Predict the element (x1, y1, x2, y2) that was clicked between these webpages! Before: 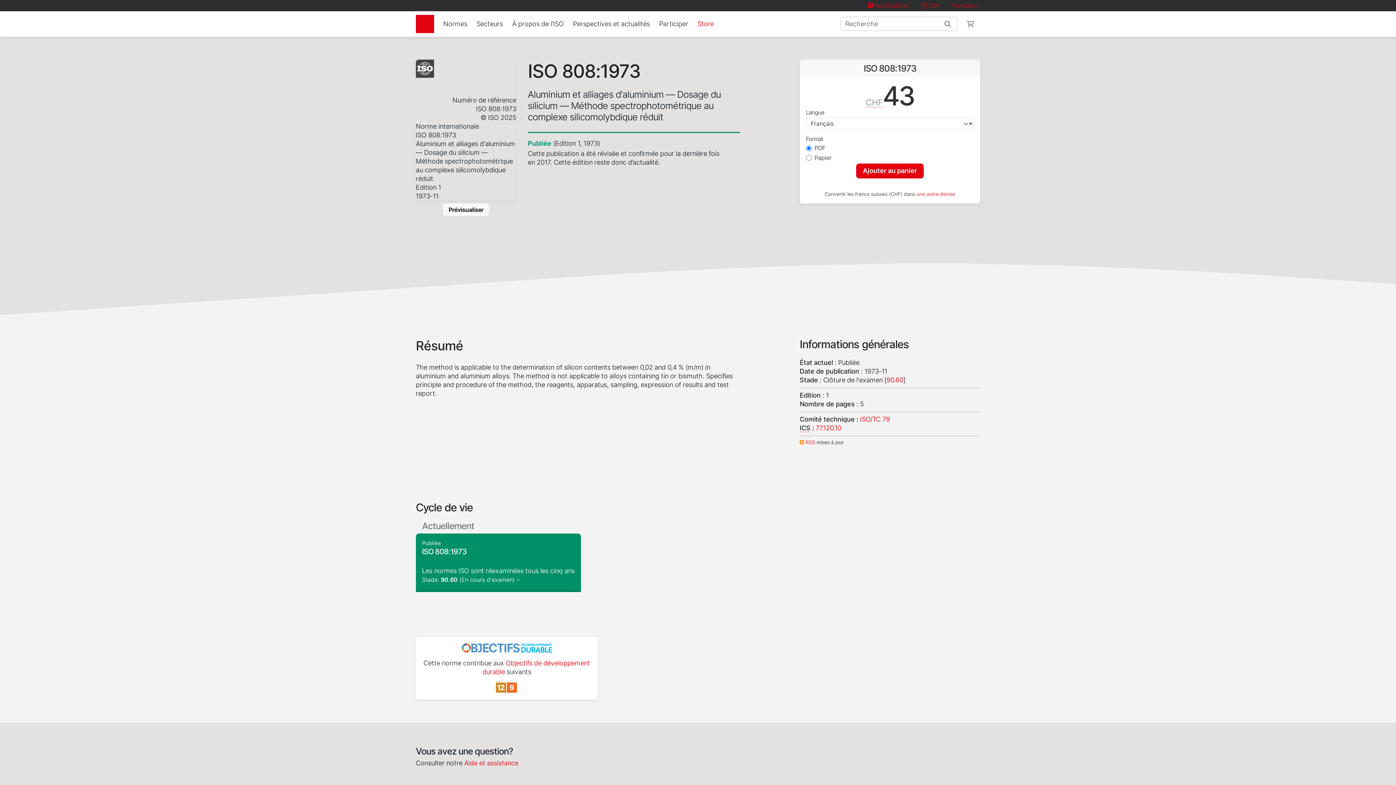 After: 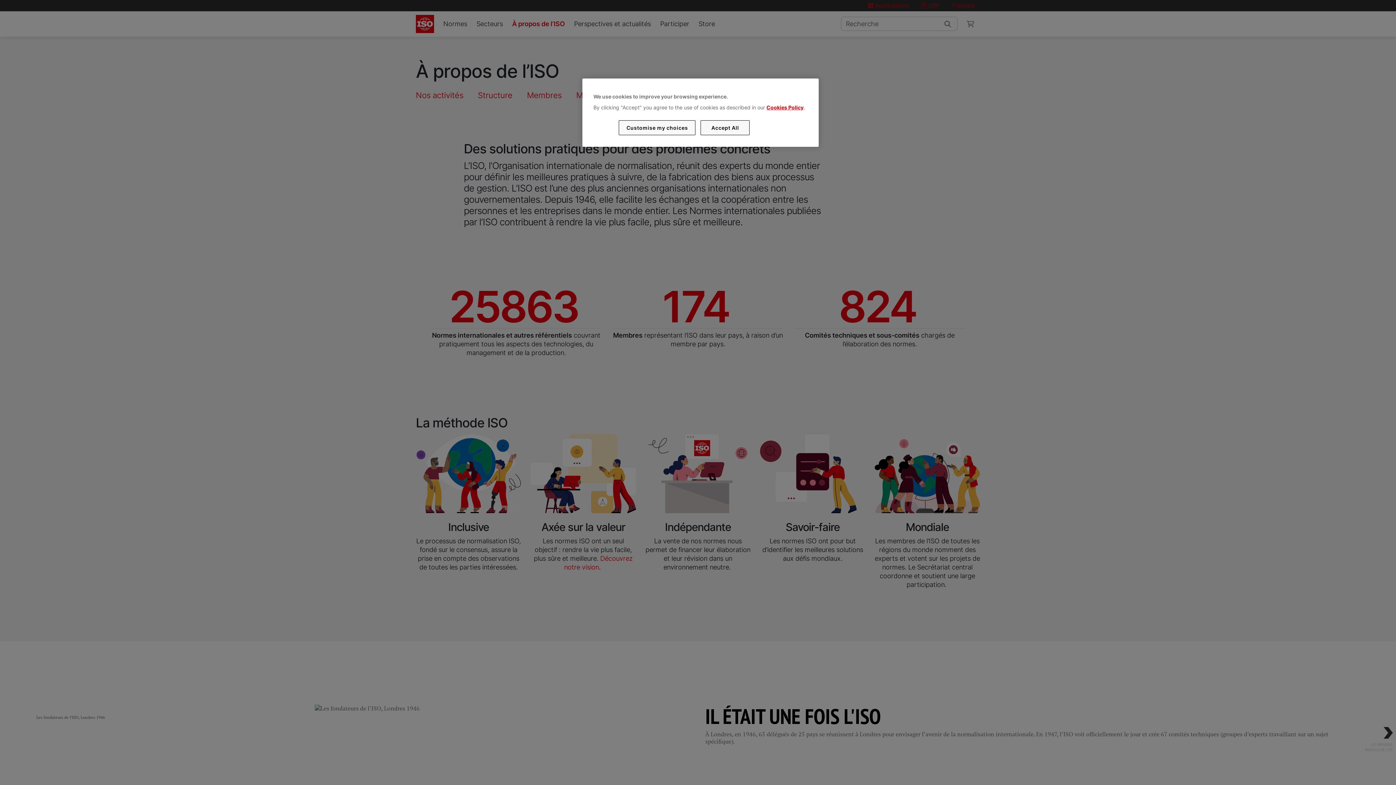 Action: label: À propos de l’ISO bbox: (509, 16, 566, 31)